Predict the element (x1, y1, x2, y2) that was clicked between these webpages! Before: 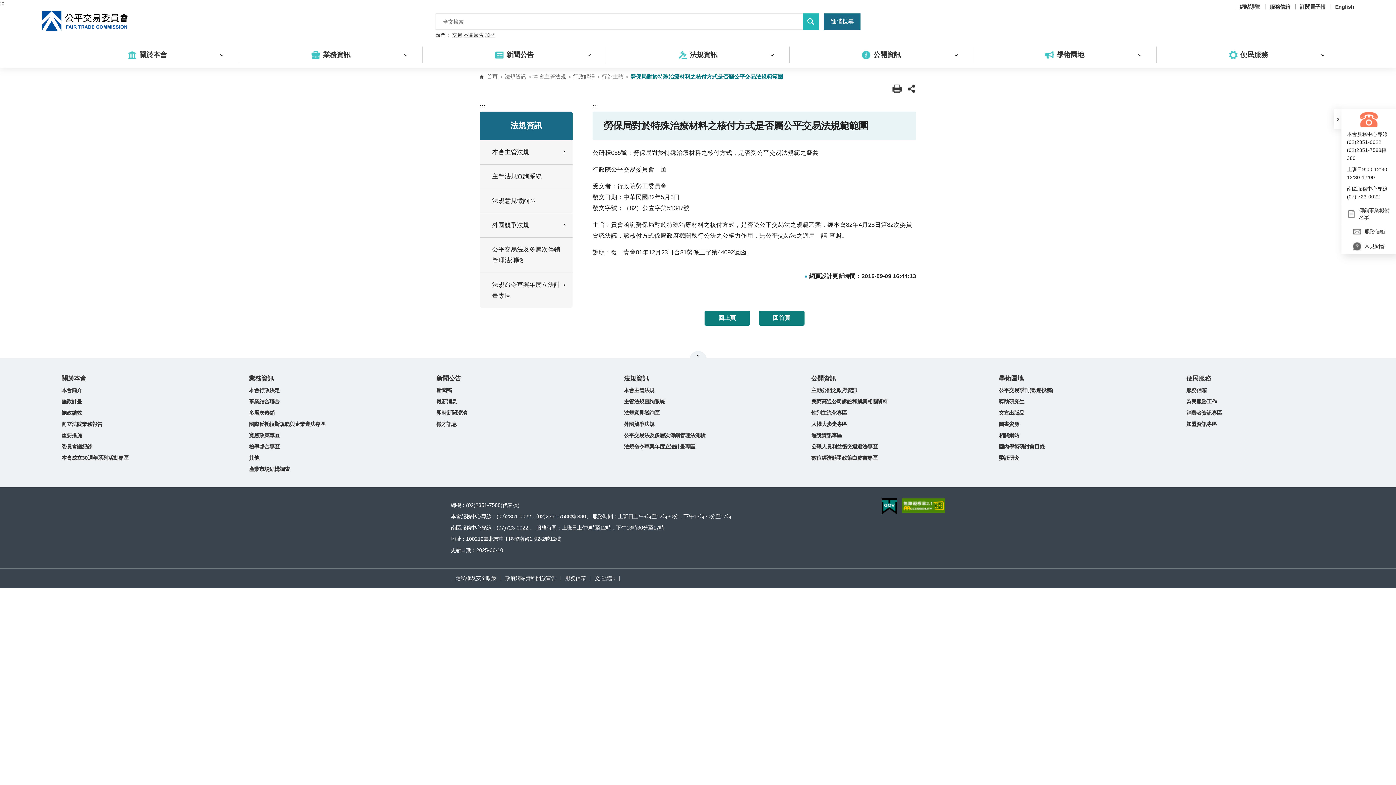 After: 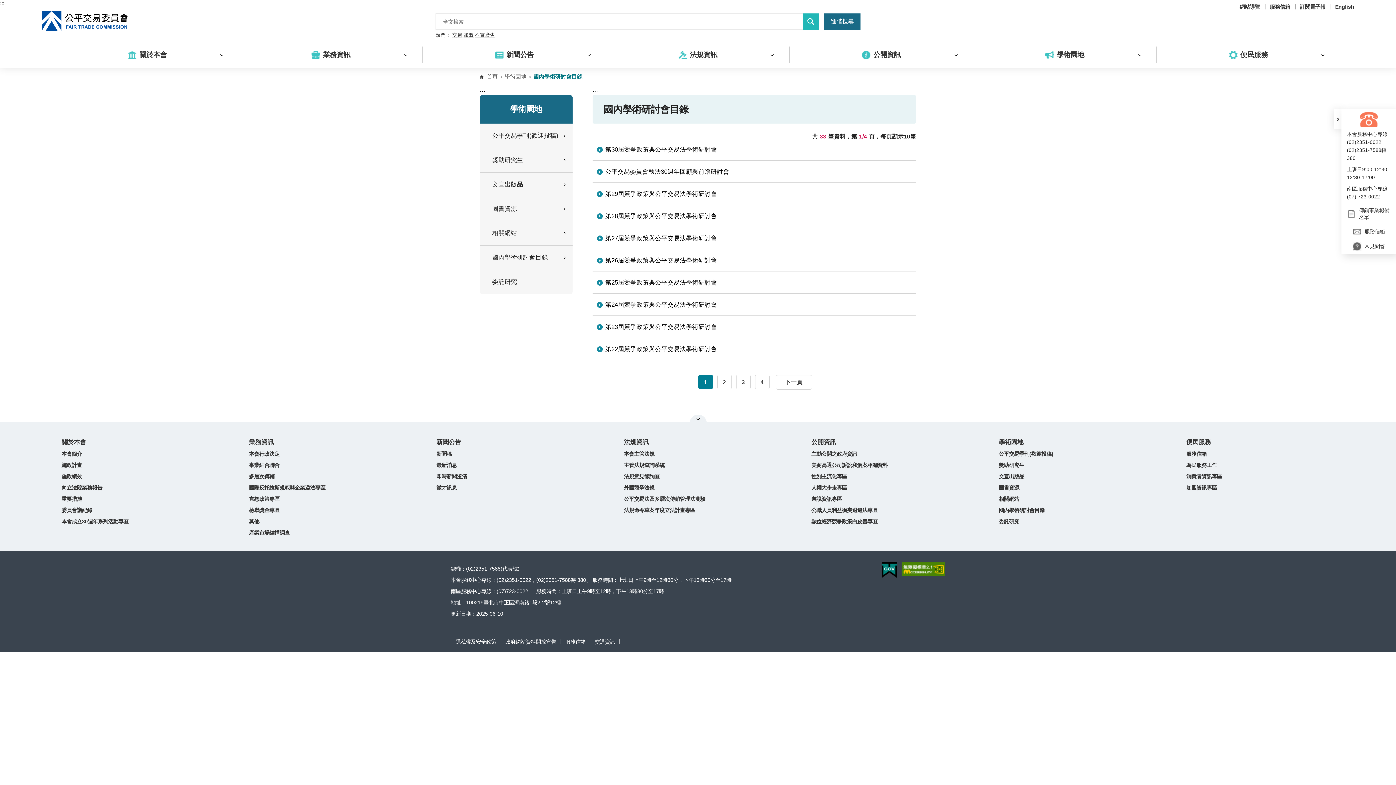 Action: bbox: (999, 443, 1044, 450) label: 國內學術研討會目錄